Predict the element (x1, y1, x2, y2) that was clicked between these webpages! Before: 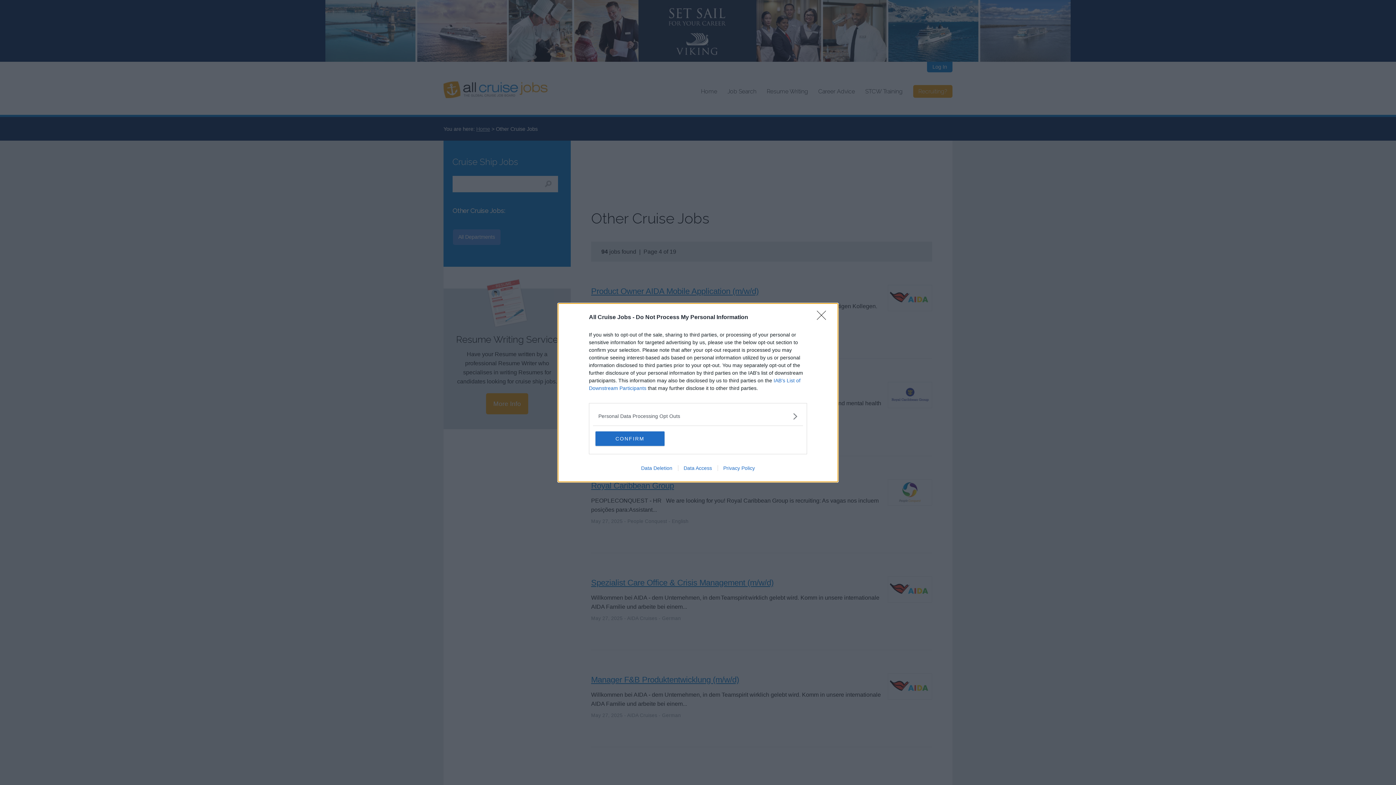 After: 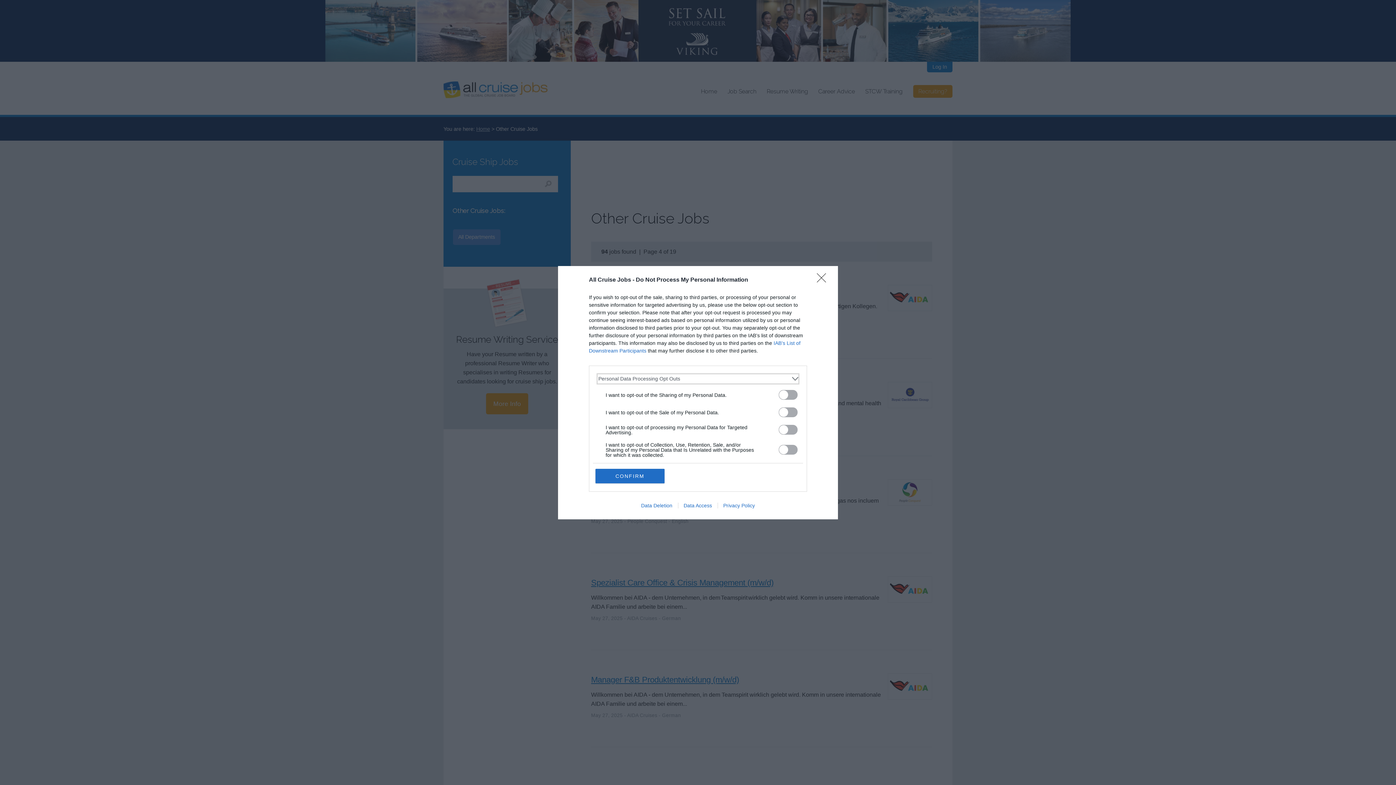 Action: label: Opt-Outs bbox: (598, 412, 797, 420)